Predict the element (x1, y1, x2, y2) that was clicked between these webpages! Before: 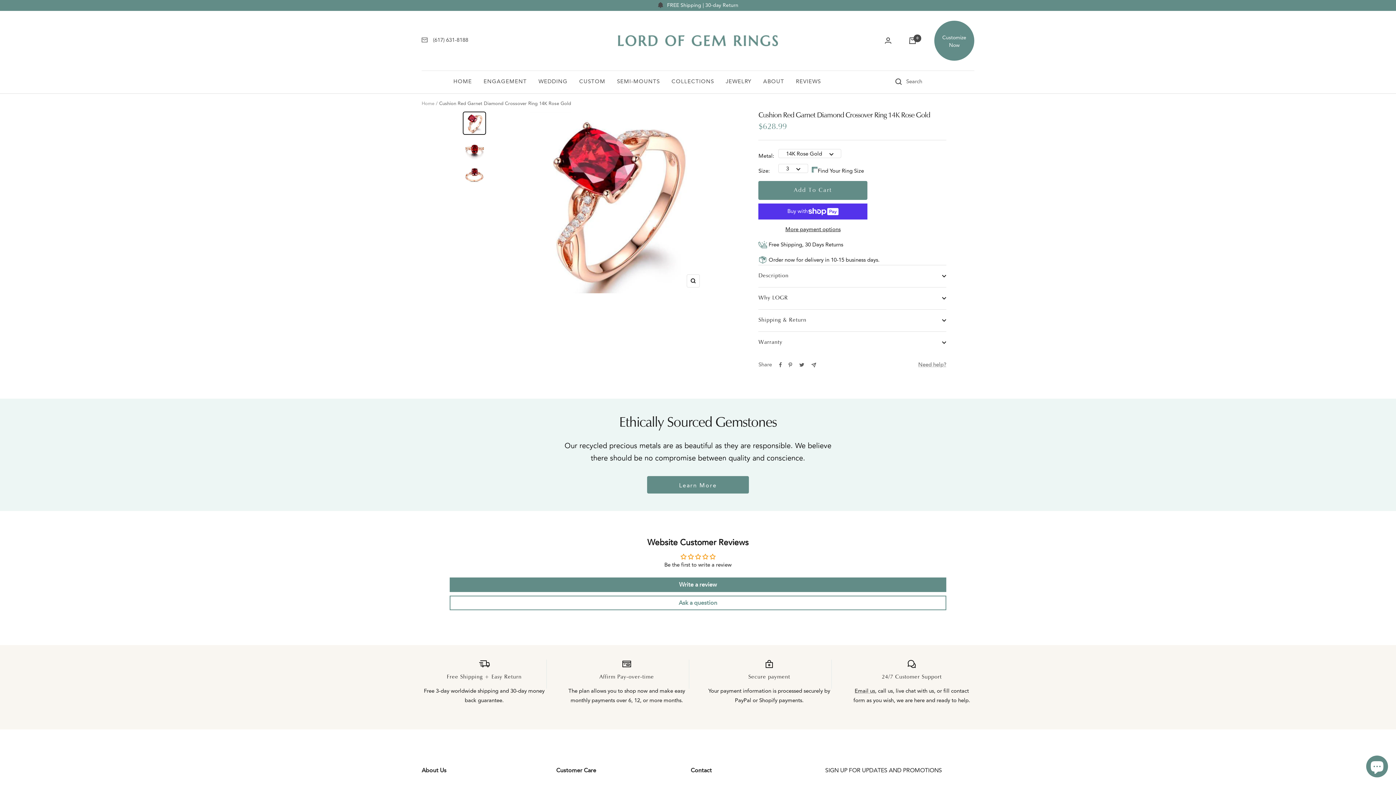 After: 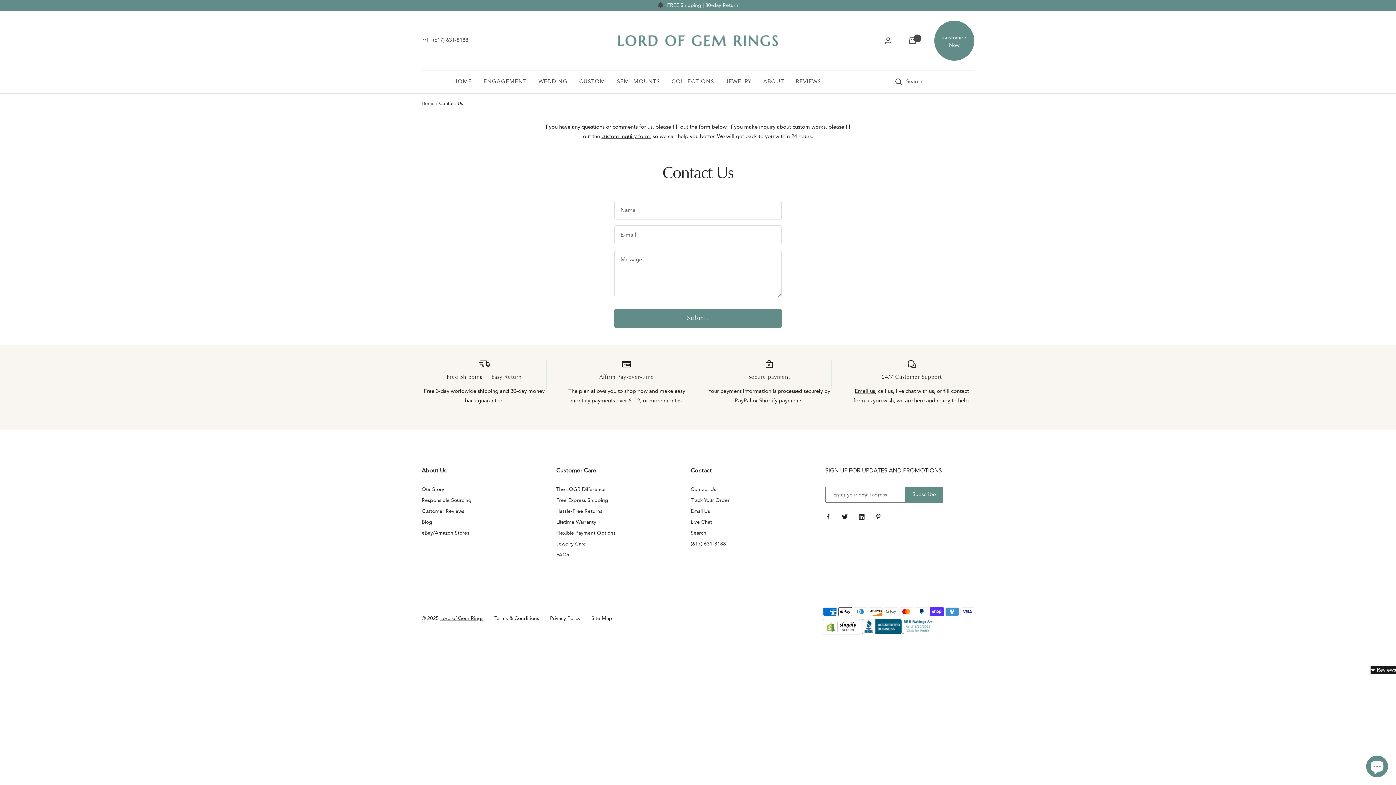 Action: bbox: (421, 36, 427, 46)